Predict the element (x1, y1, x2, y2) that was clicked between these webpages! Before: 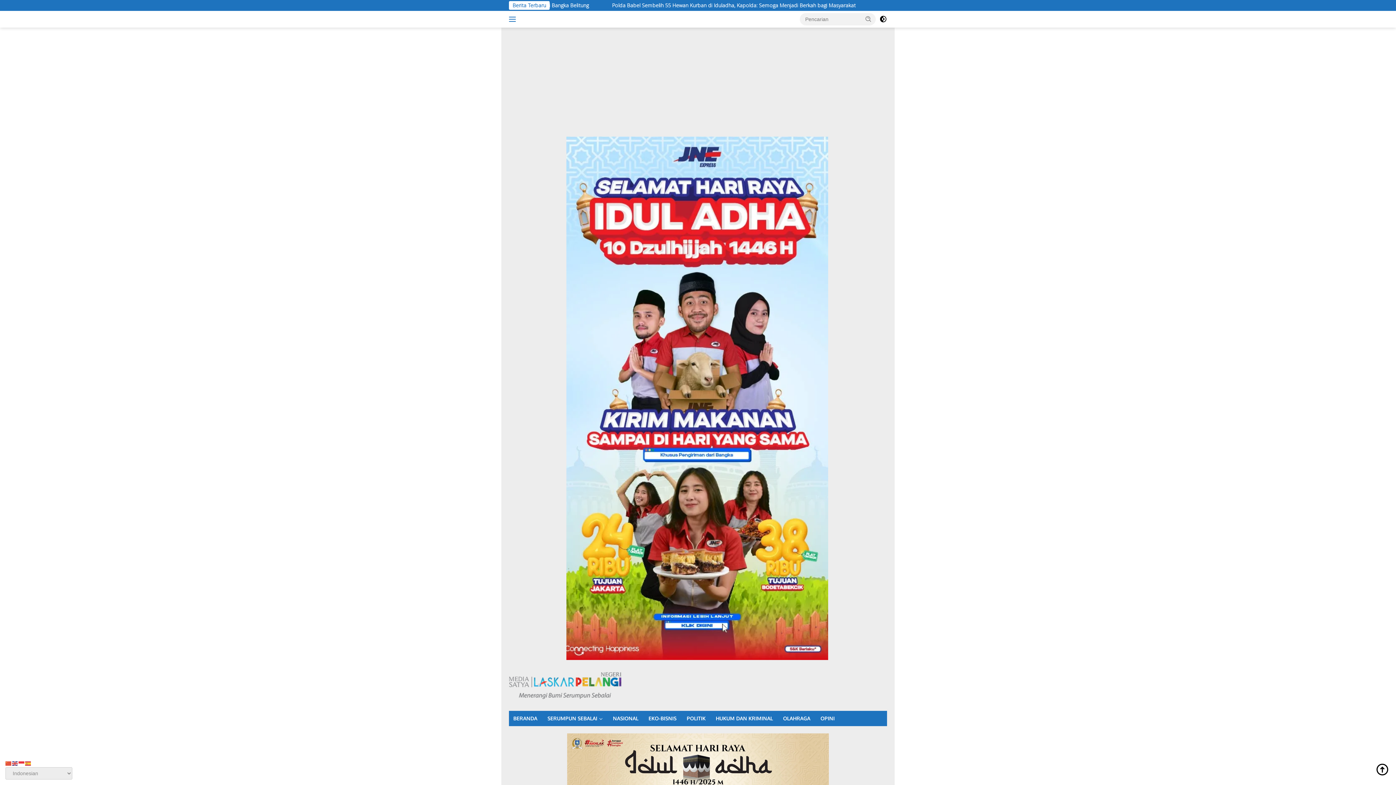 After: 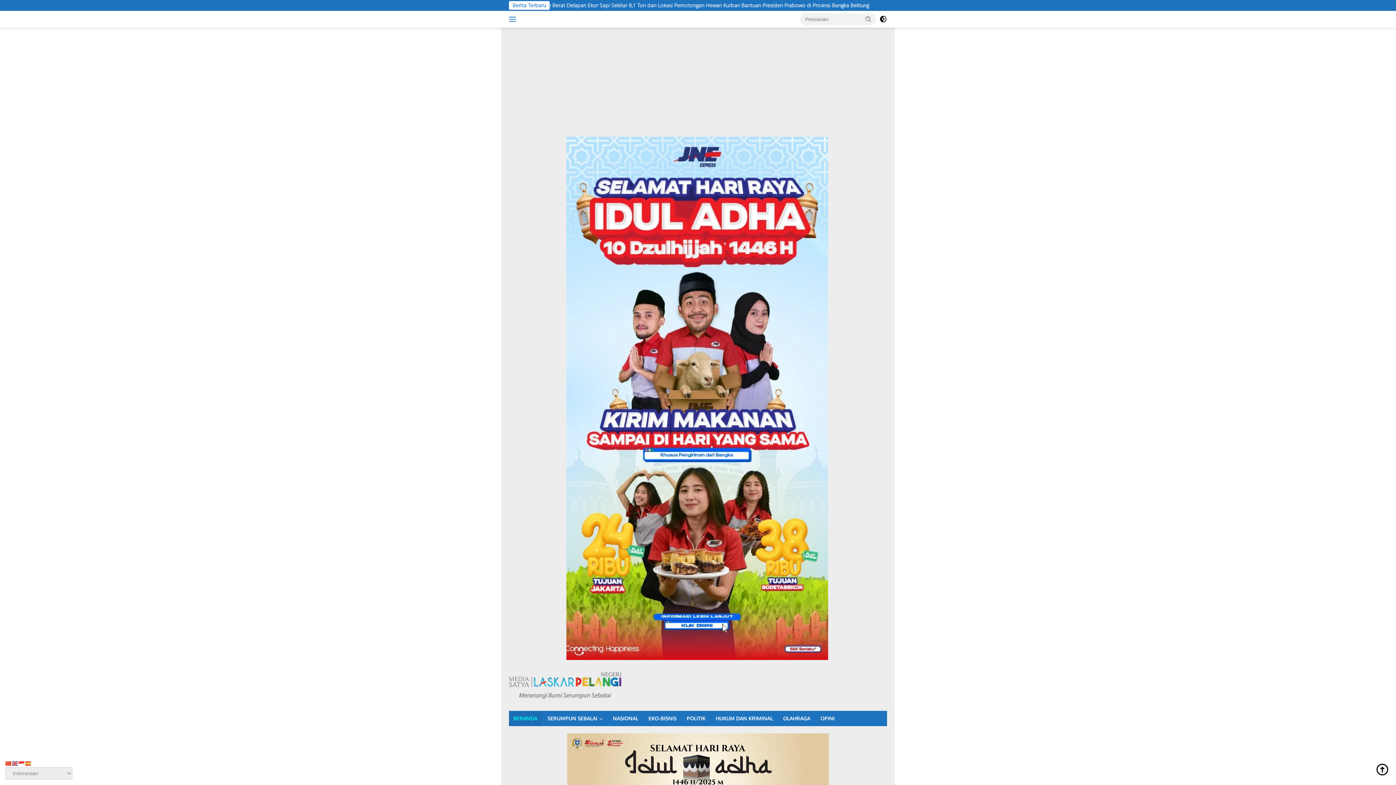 Action: bbox: (509, 681, 621, 688)